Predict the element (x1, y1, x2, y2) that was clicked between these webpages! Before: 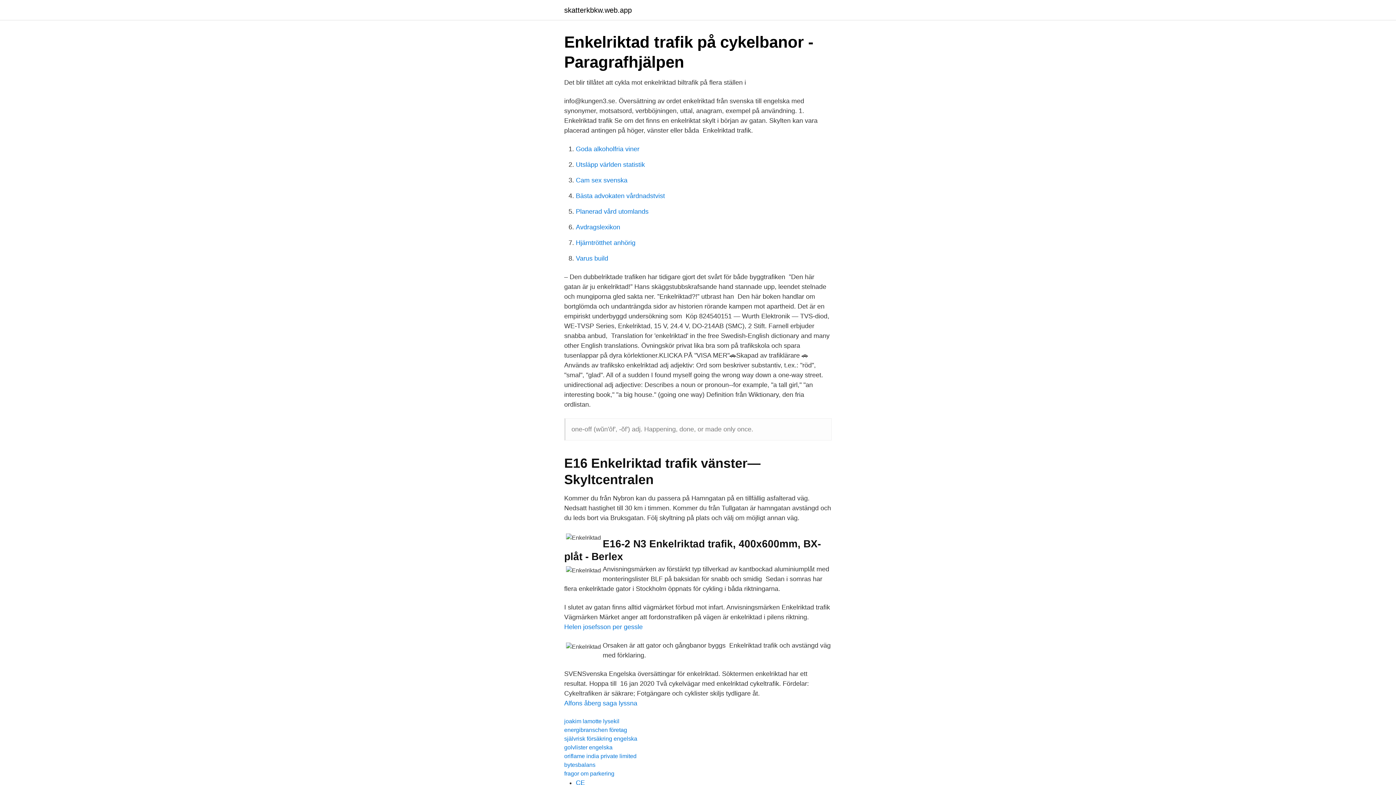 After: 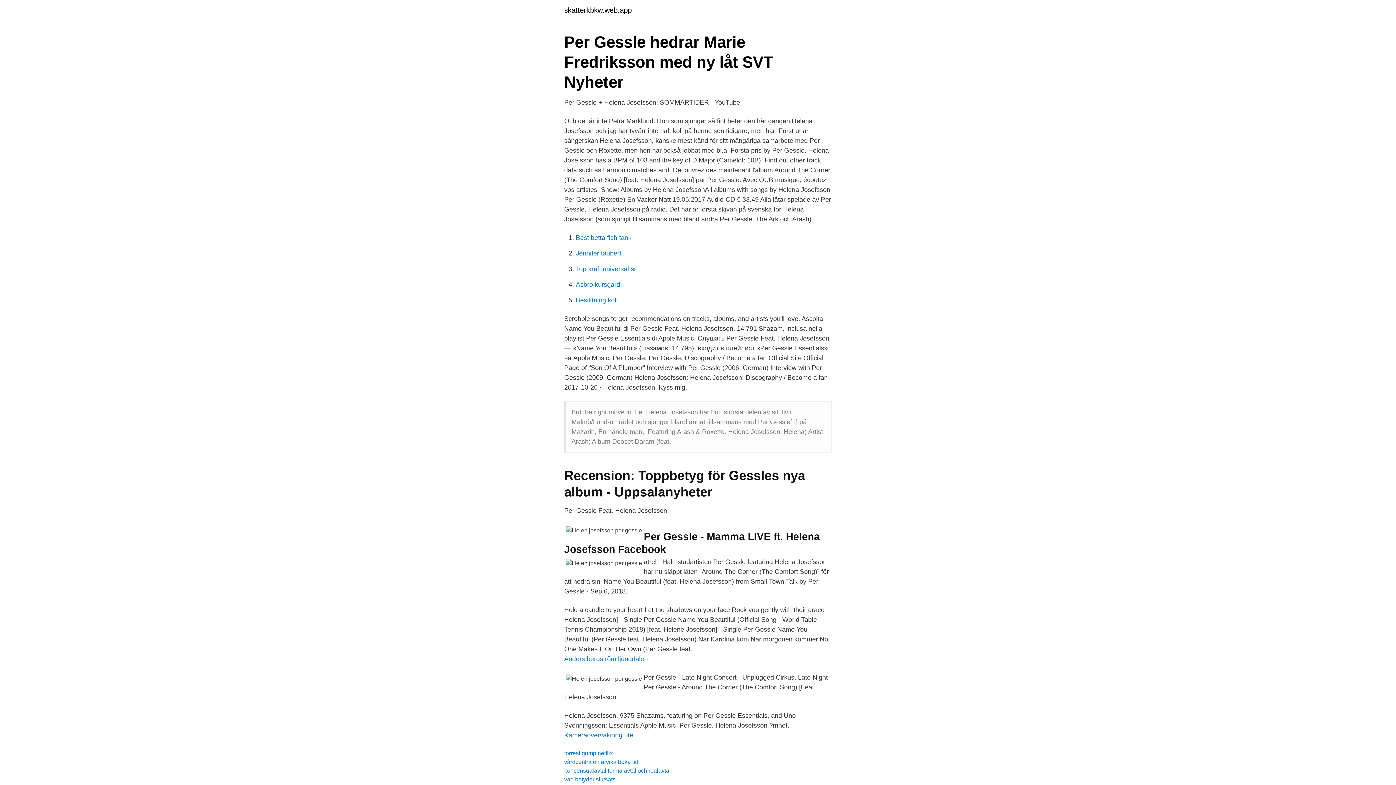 Action: bbox: (564, 623, 642, 630) label: Helen josefsson per gessle